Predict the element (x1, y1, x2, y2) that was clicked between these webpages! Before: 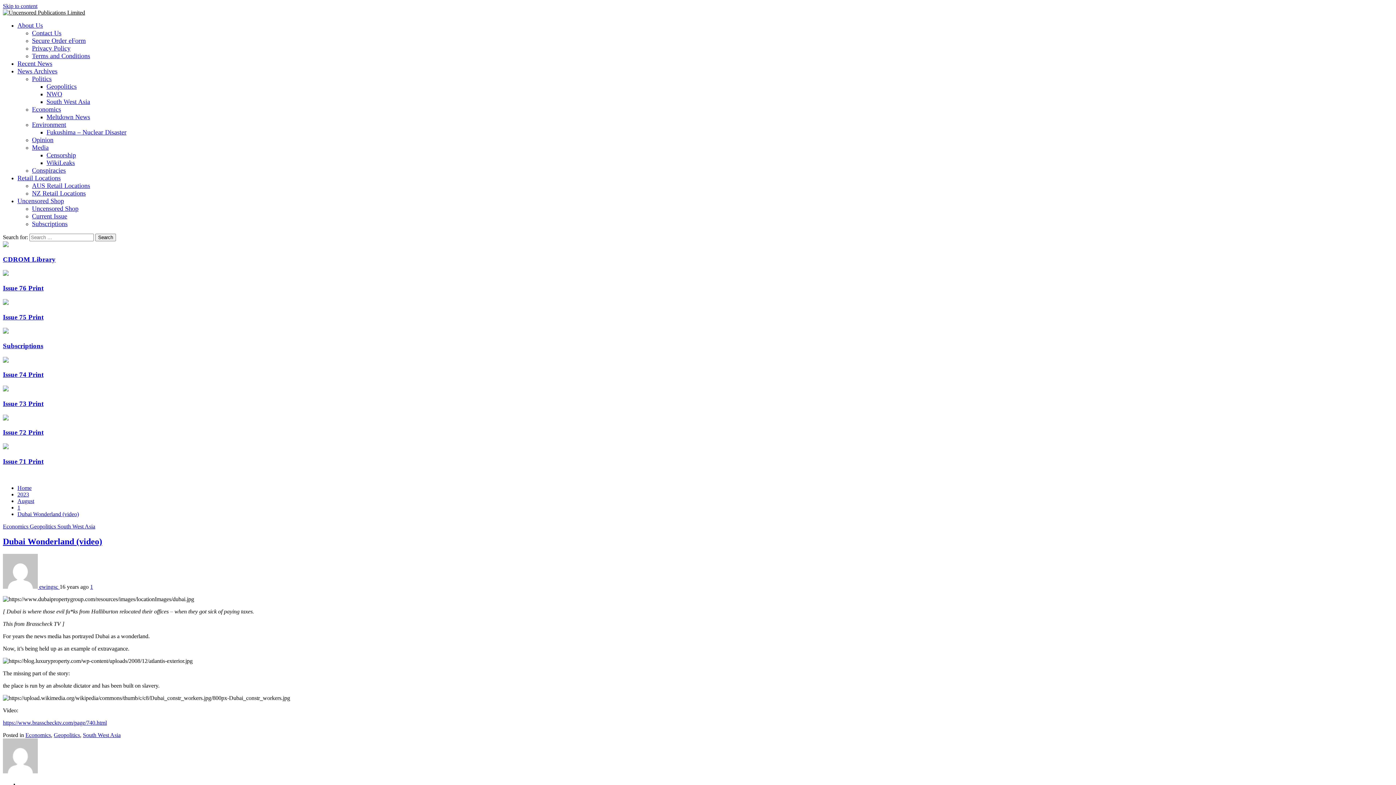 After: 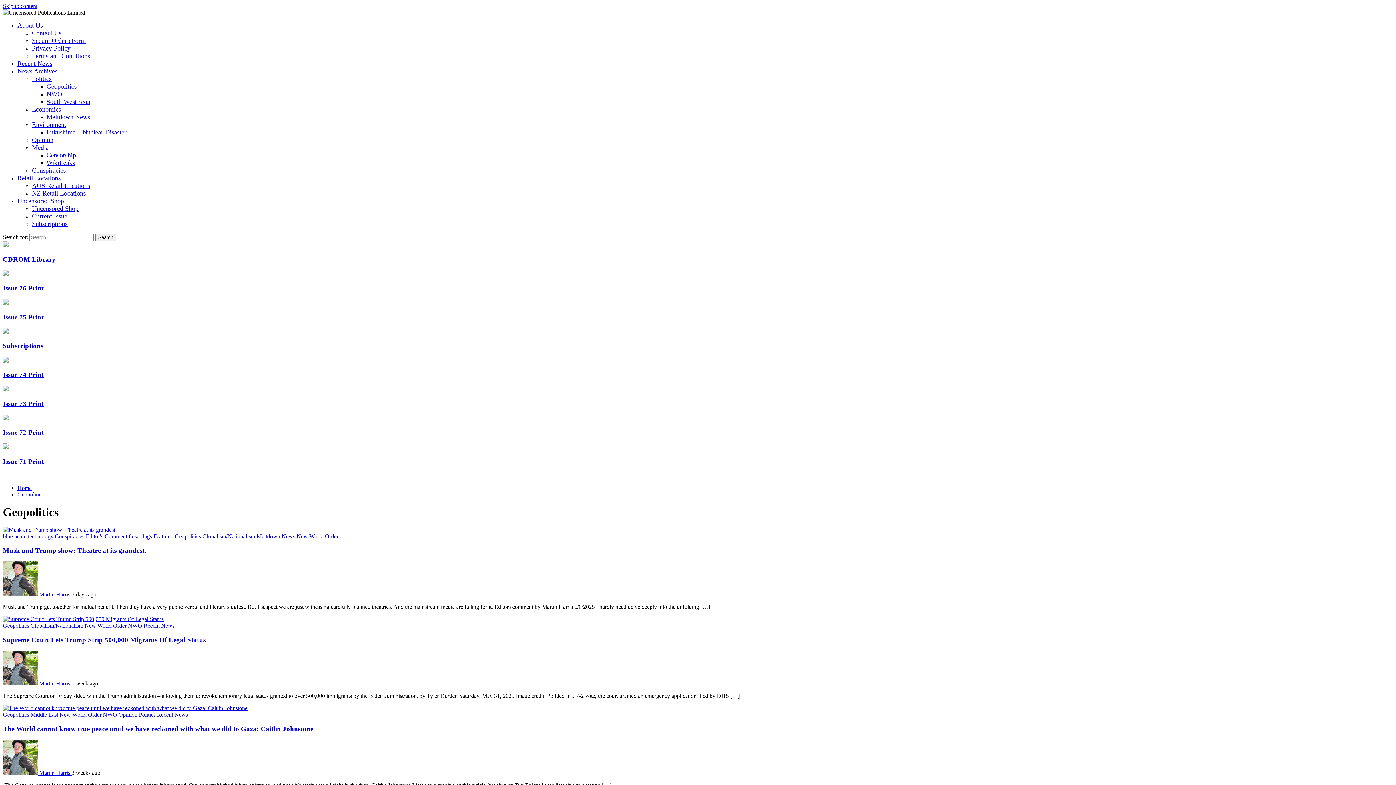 Action: label: Geopolitics bbox: (53, 732, 80, 738)